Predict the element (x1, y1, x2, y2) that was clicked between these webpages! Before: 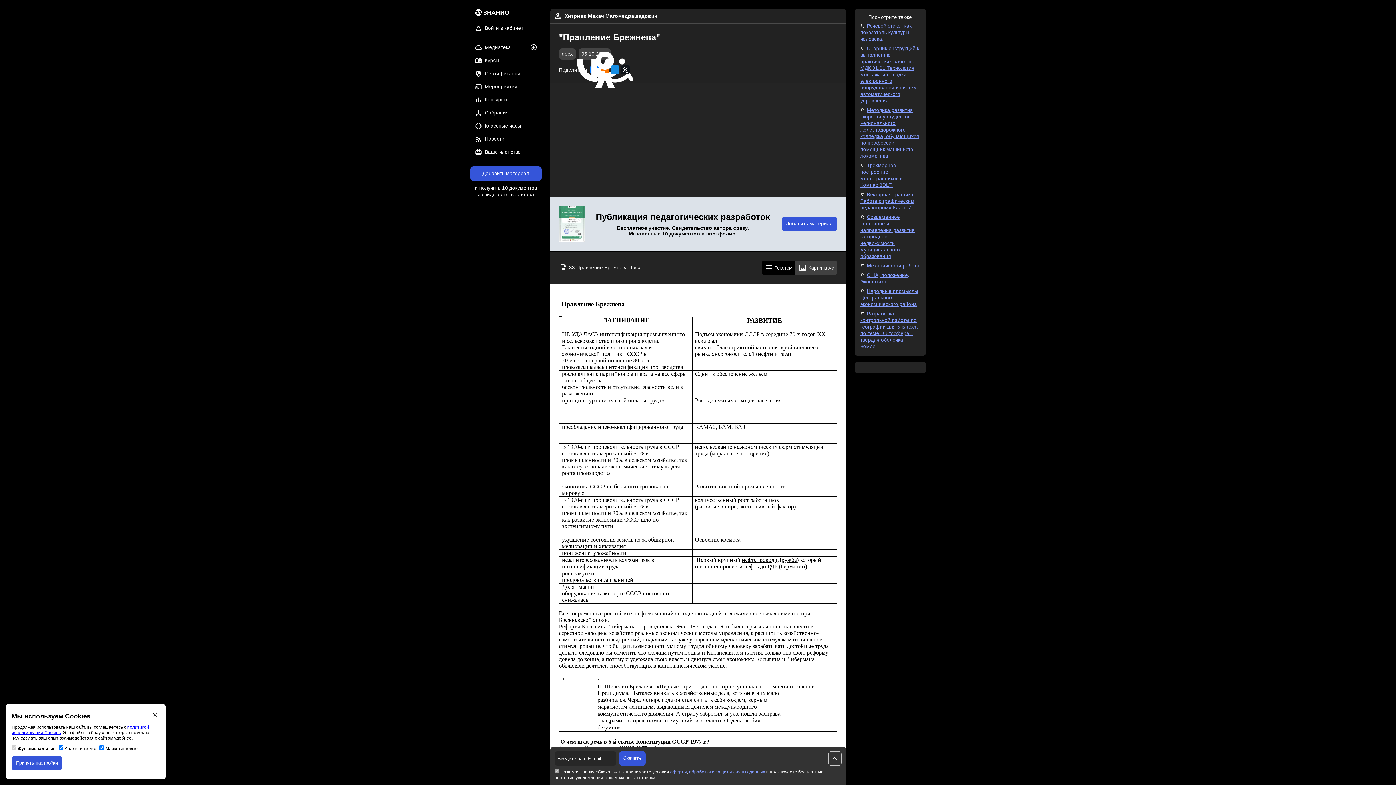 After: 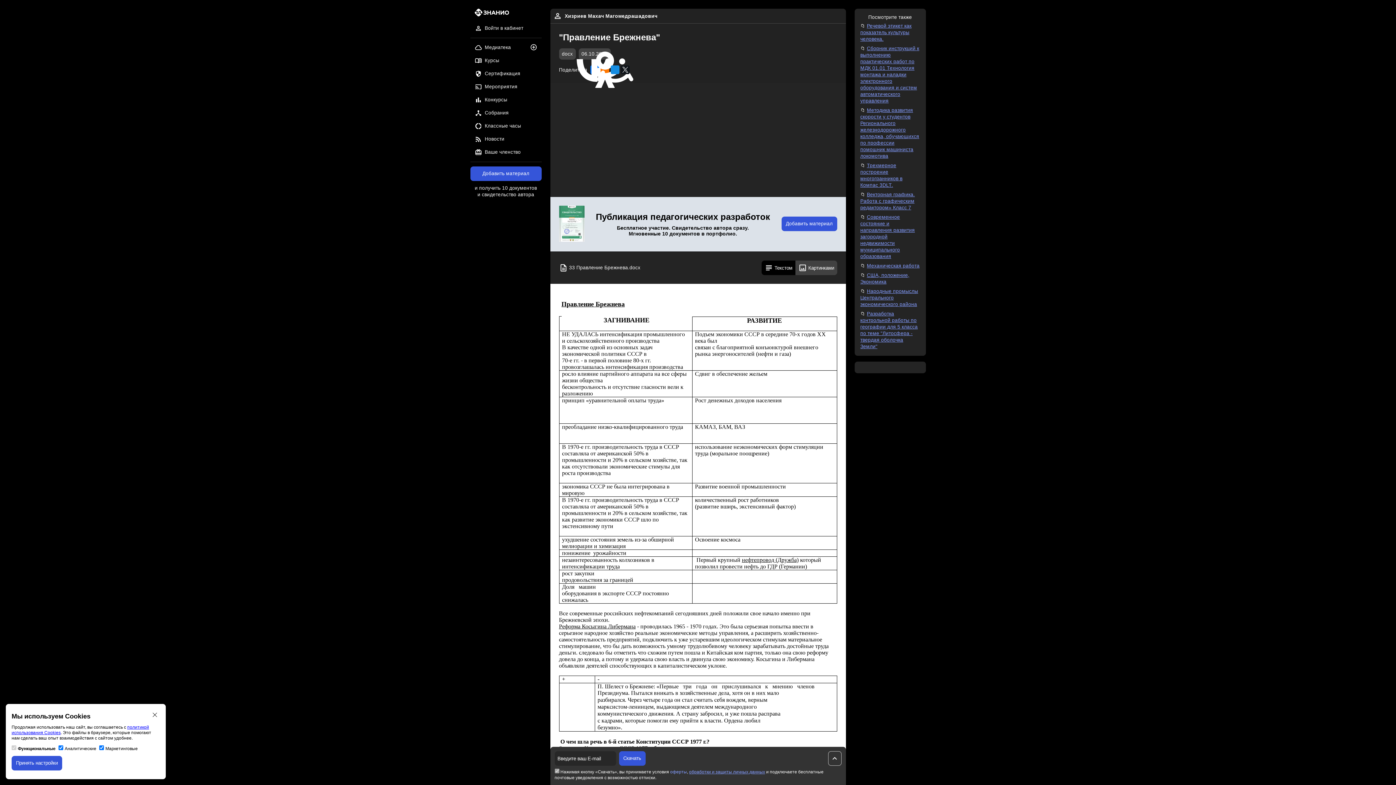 Action: label: оферты bbox: (670, 769, 687, 774)